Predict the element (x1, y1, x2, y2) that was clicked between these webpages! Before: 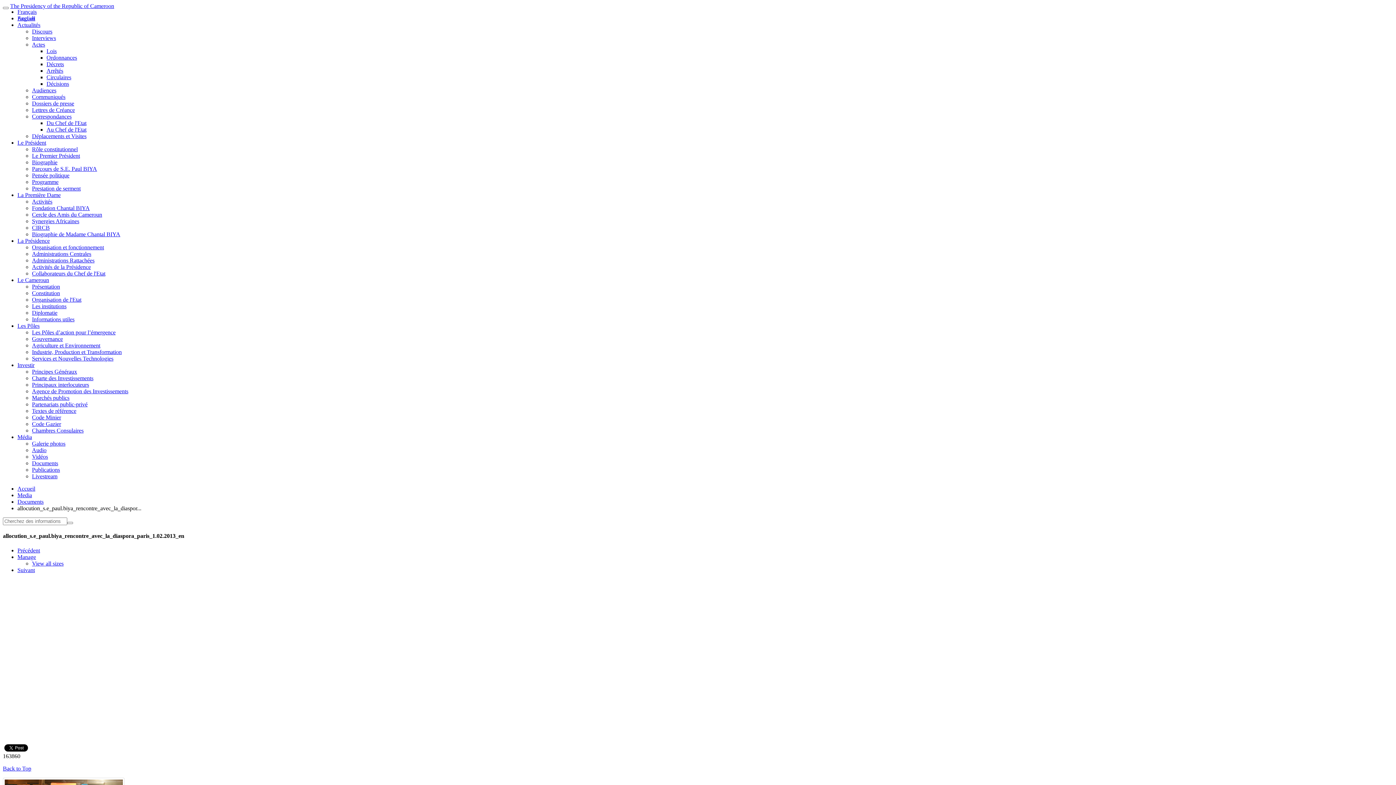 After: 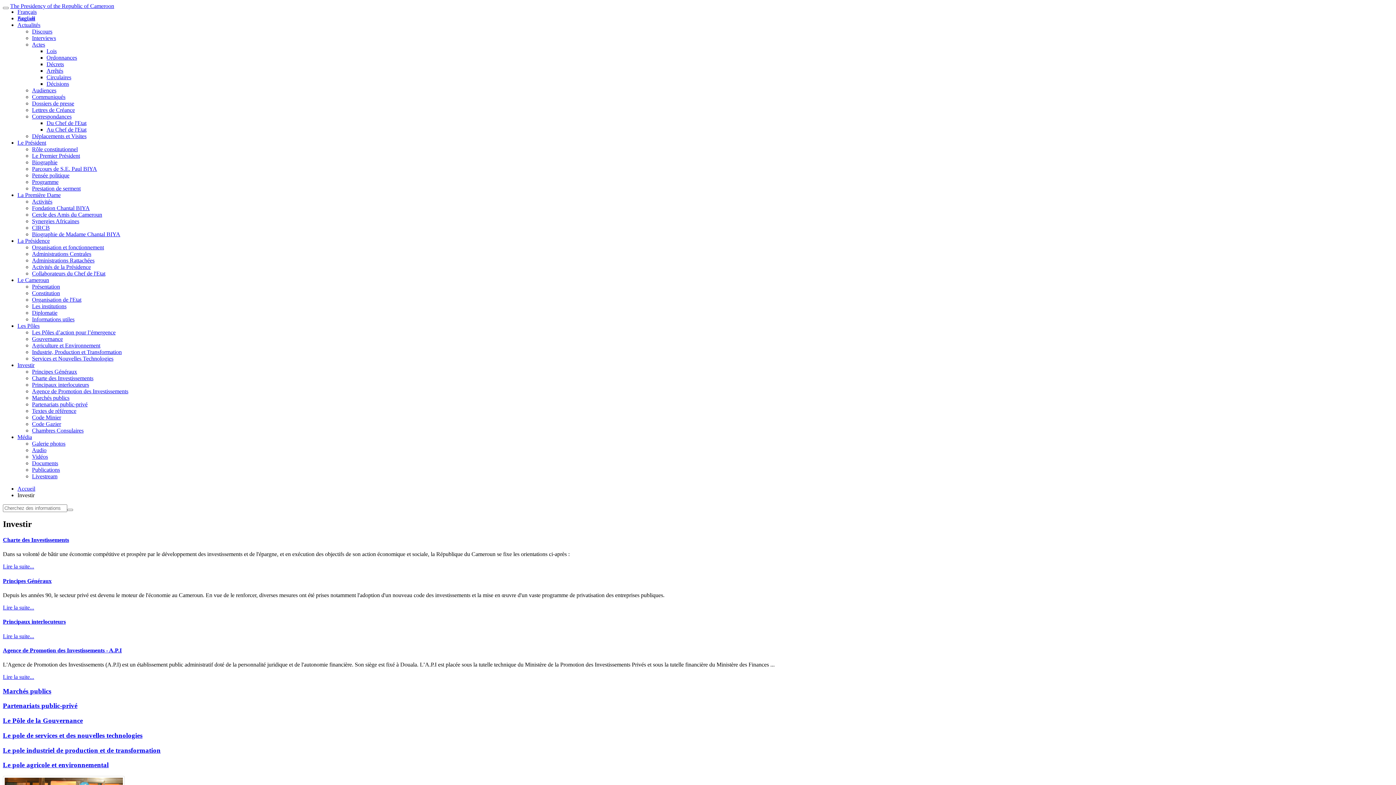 Action: label: Investir bbox: (17, 362, 34, 368)